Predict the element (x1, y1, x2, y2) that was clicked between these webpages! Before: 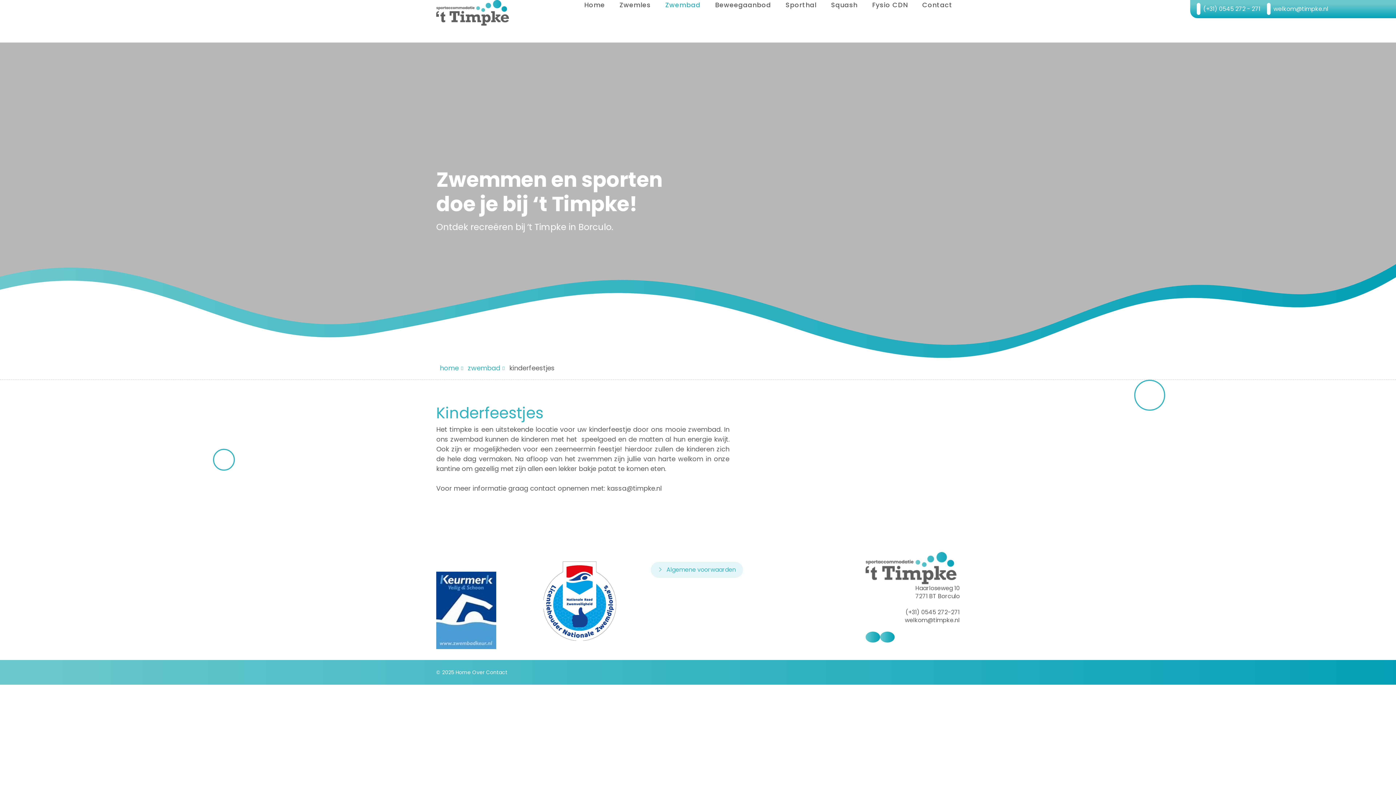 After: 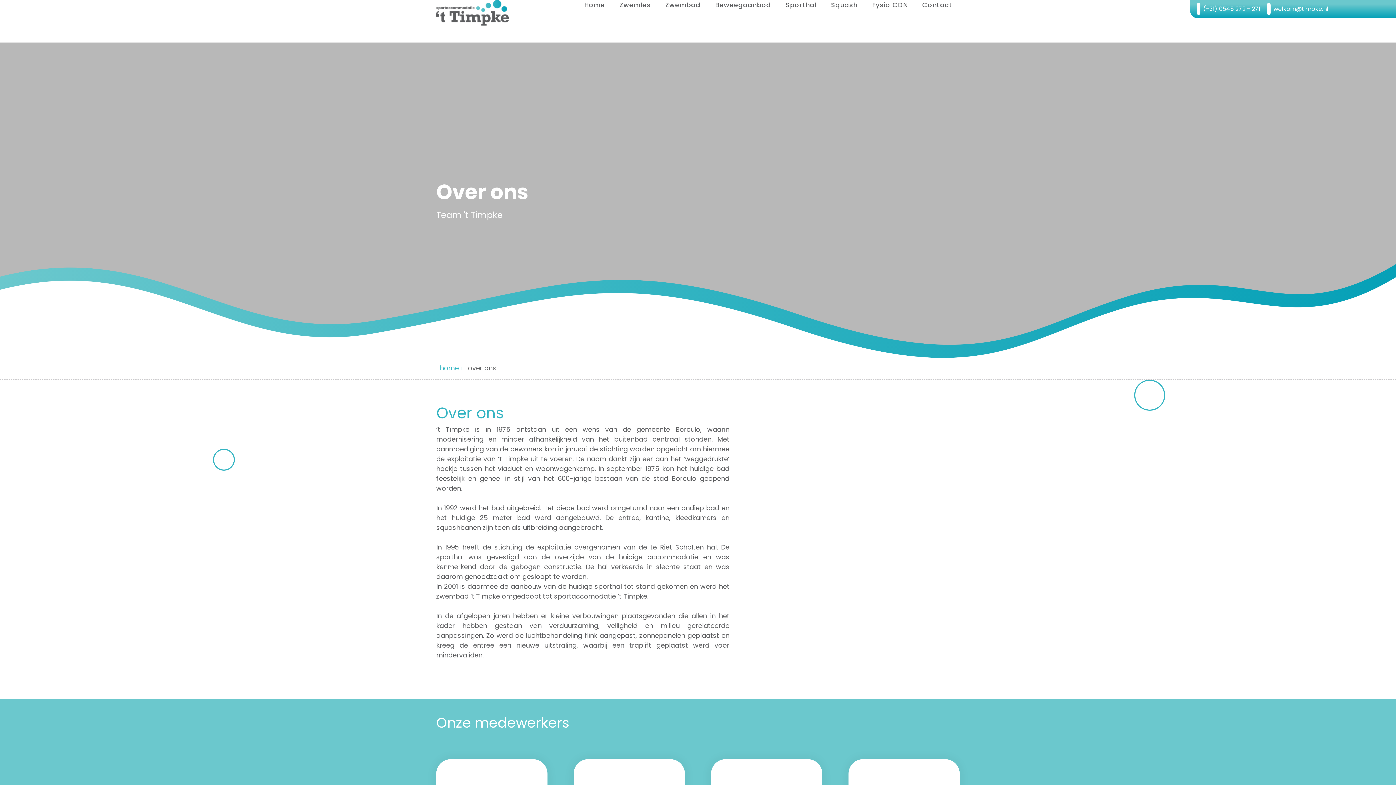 Action: label: Over bbox: (472, 668, 484, 676)